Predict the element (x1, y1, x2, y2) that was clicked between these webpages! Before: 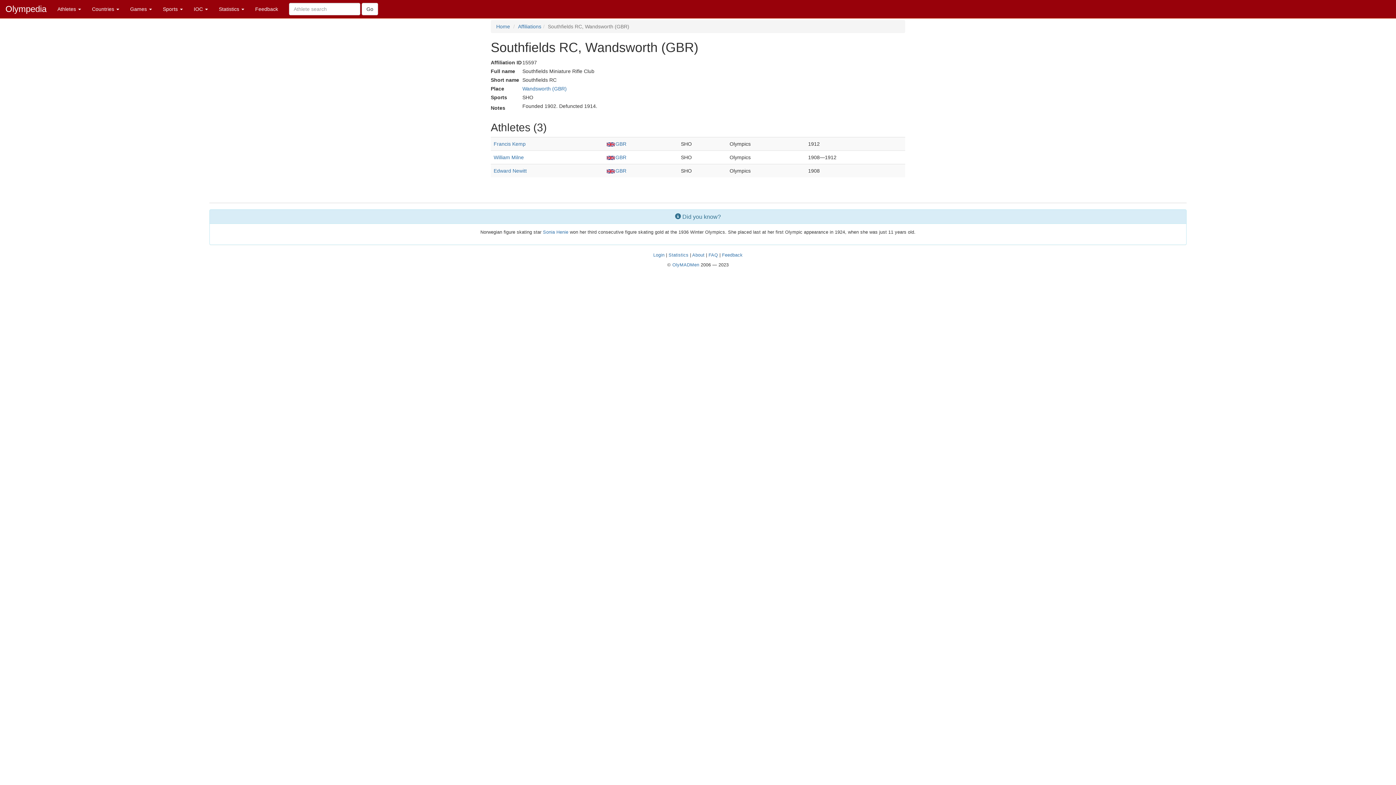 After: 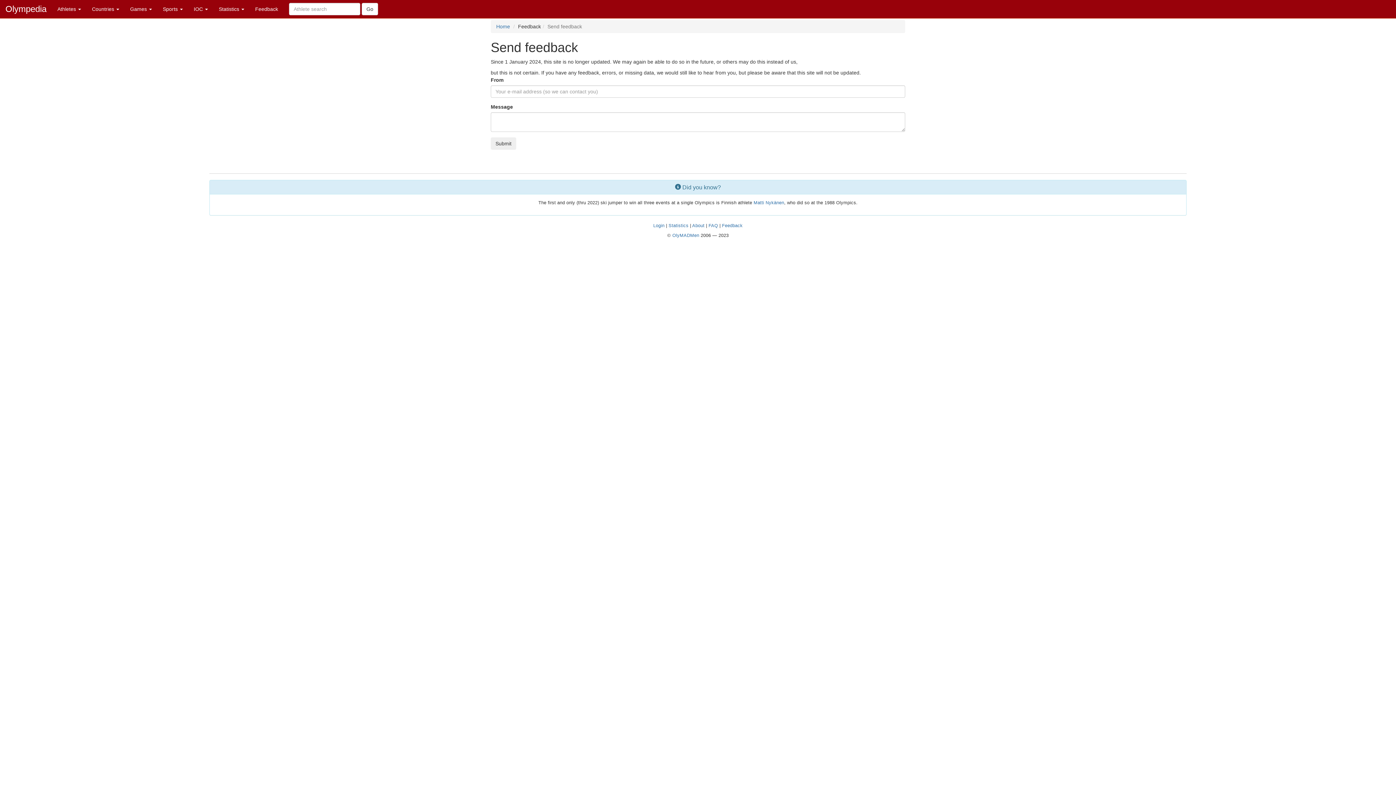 Action: bbox: (249, 0, 283, 18) label: Feedback